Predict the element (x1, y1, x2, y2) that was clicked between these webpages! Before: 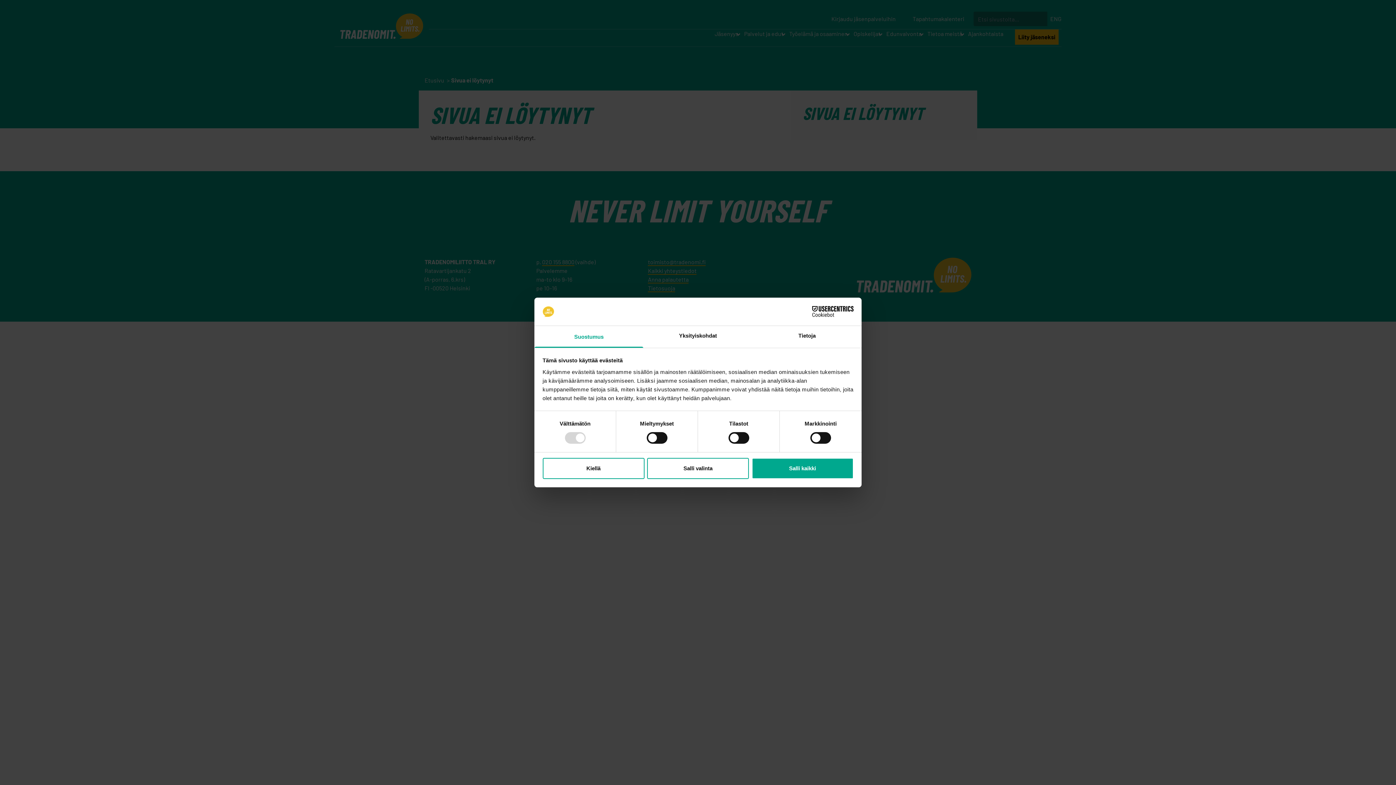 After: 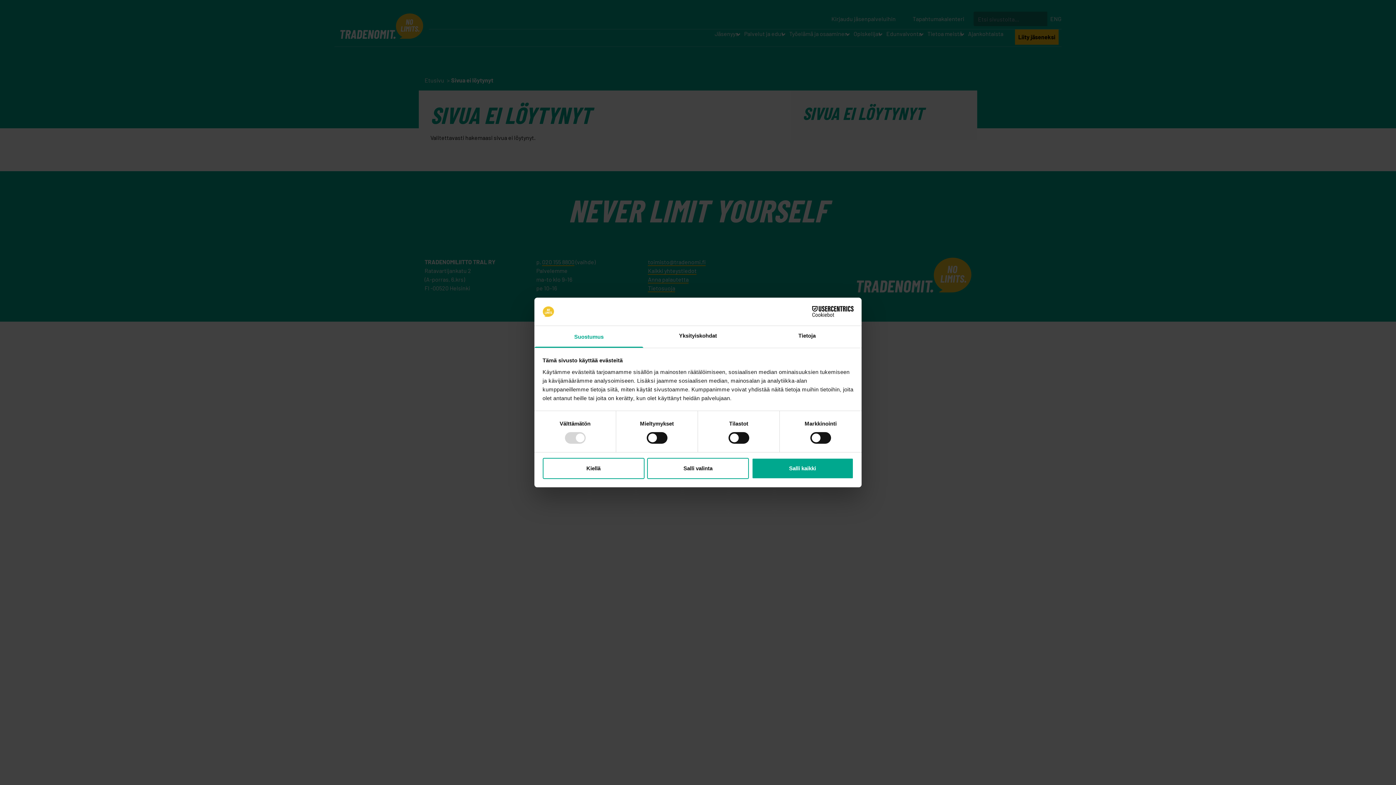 Action: bbox: (534, 326, 643, 347) label: Suostumus